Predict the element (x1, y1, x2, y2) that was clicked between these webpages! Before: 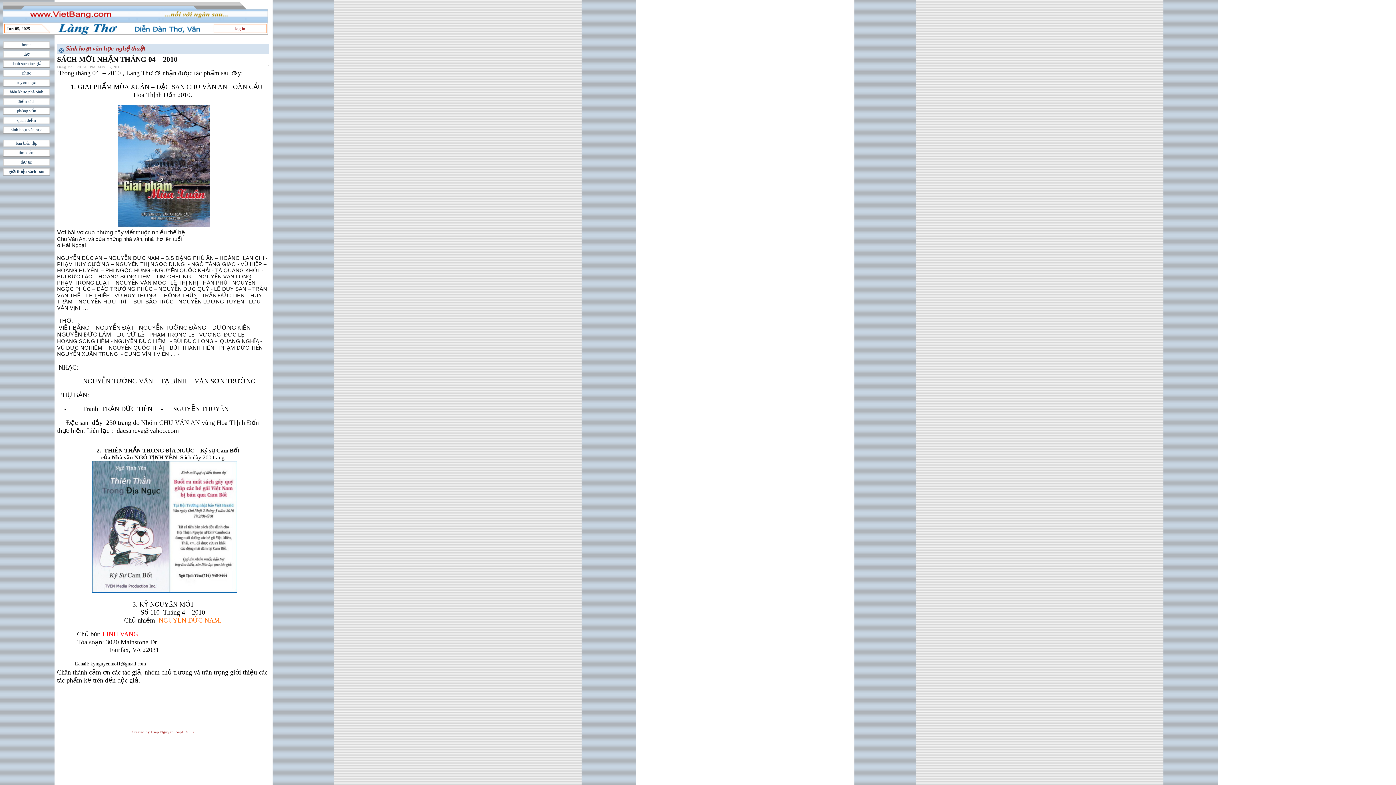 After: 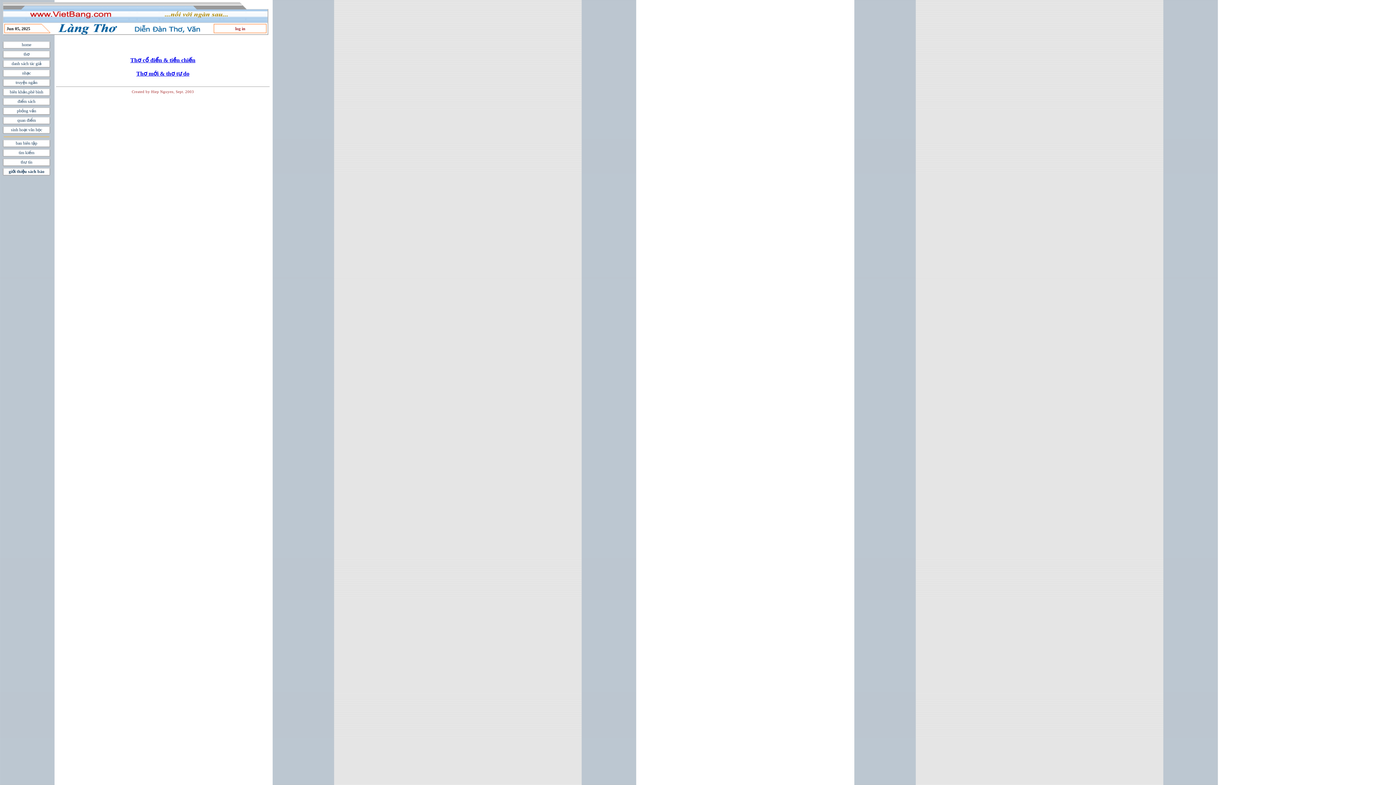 Action: bbox: (23, 51, 29, 56) label: thơ